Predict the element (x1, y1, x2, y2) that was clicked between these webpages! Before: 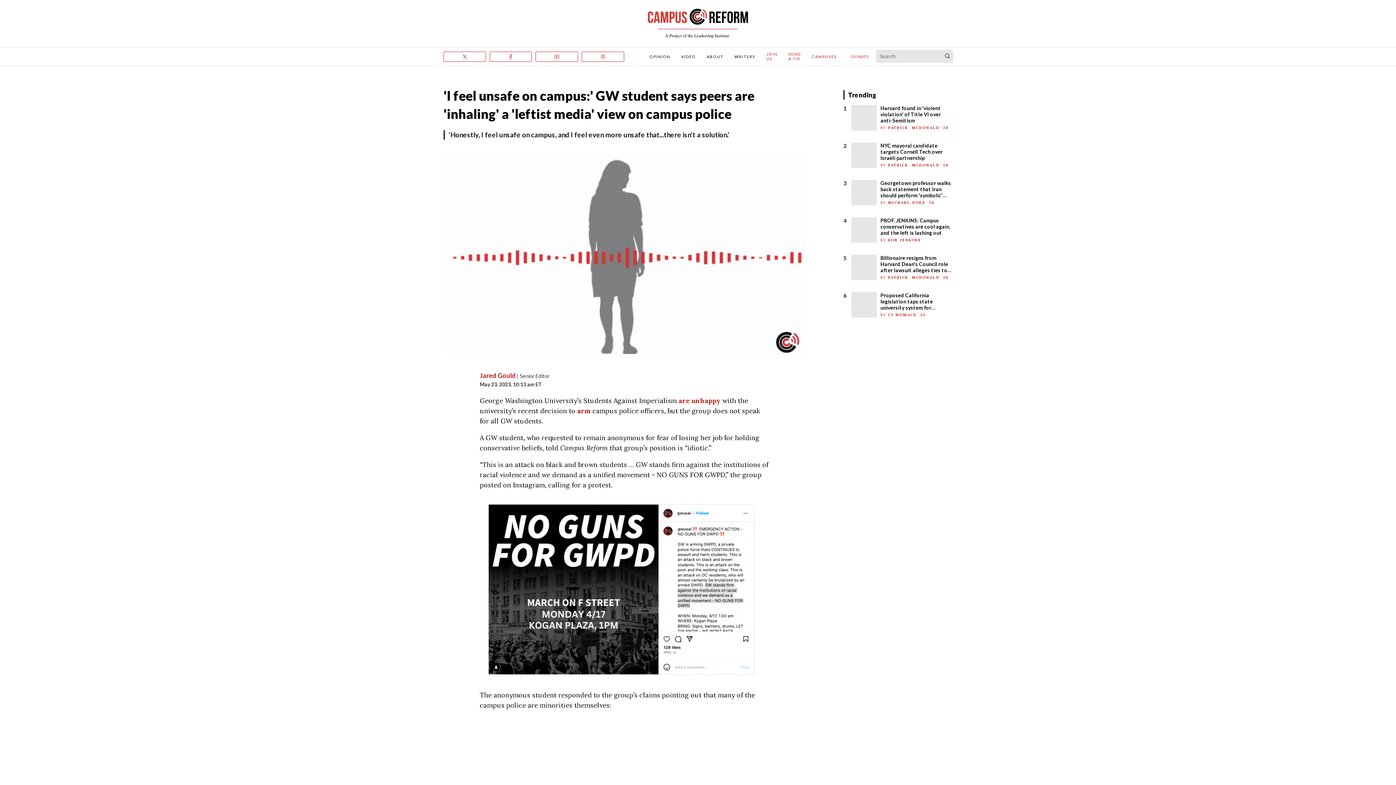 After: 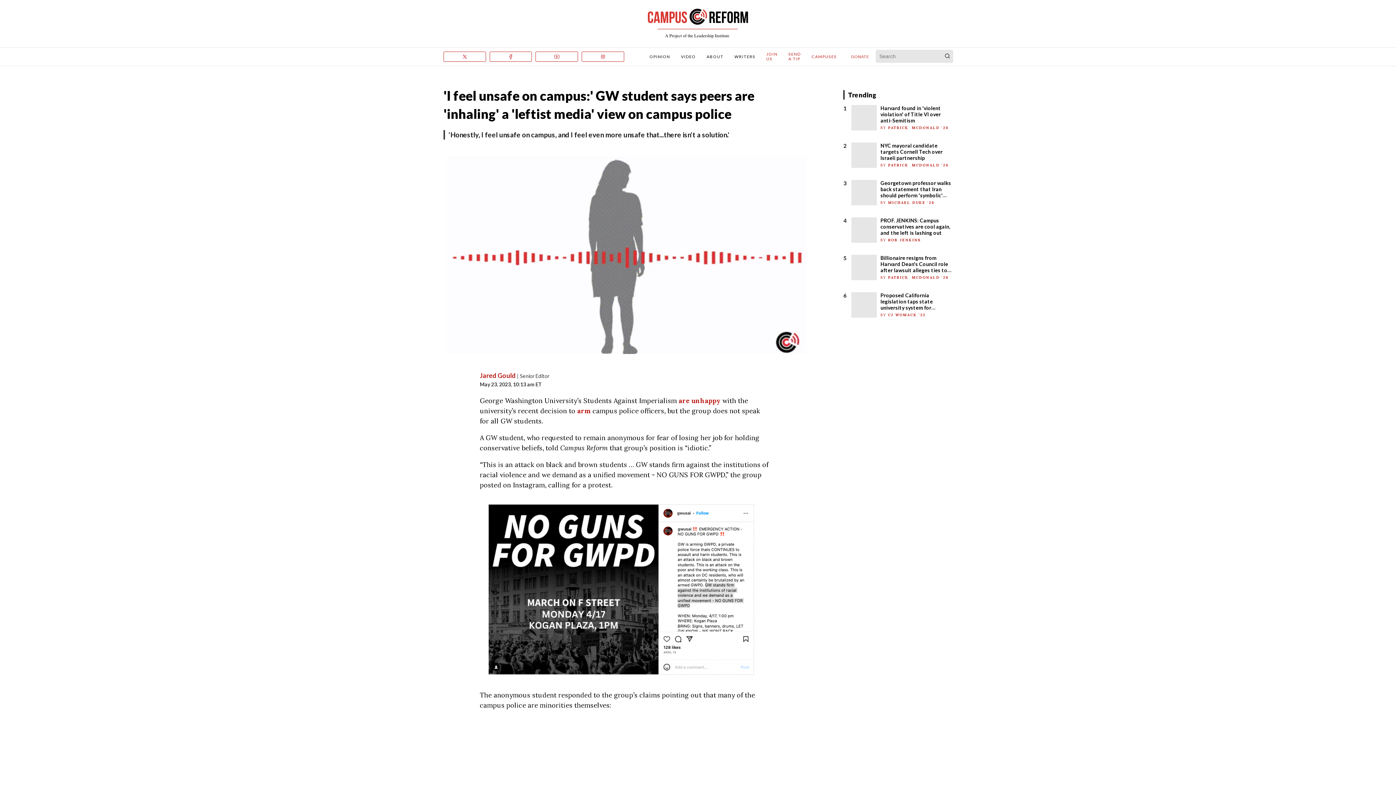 Action: bbox: (577, 406, 590, 415) label: arm